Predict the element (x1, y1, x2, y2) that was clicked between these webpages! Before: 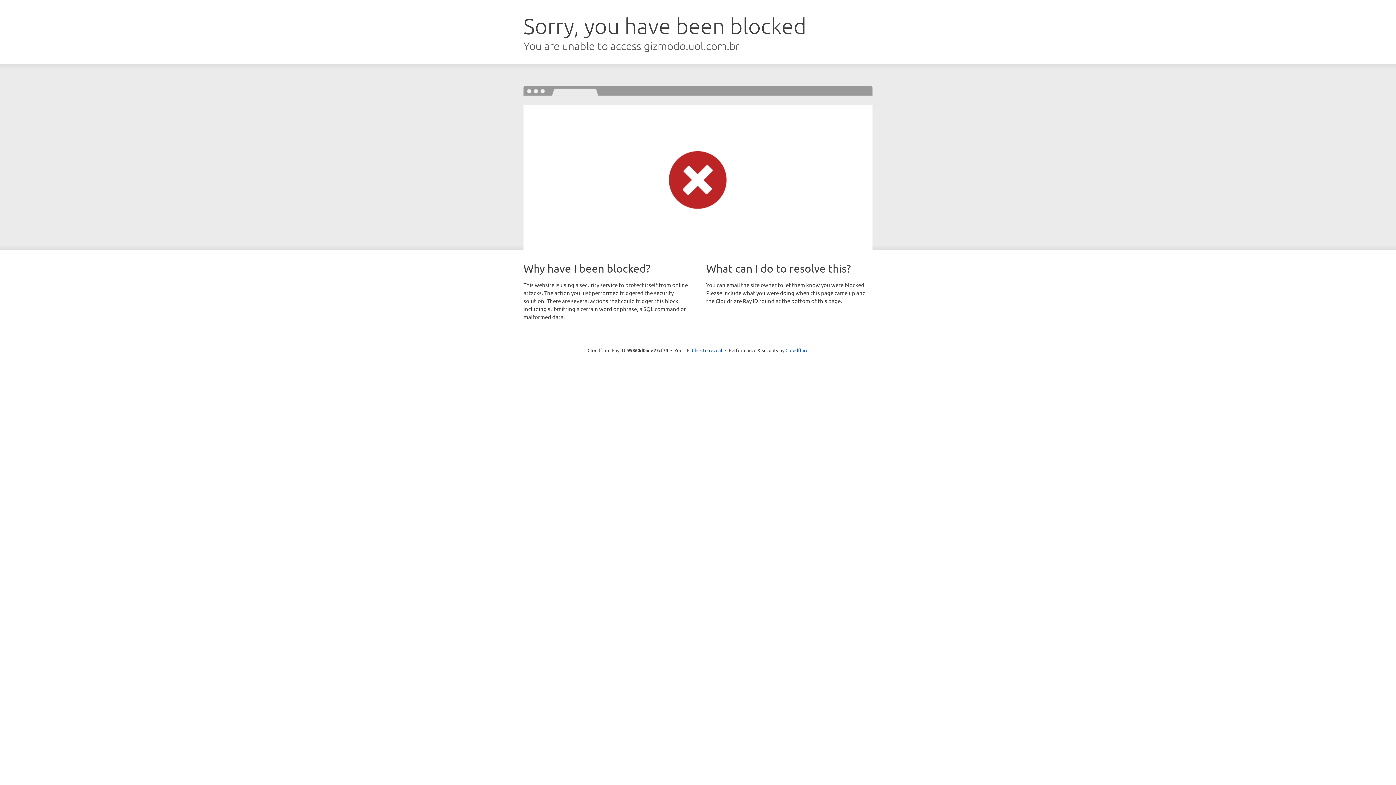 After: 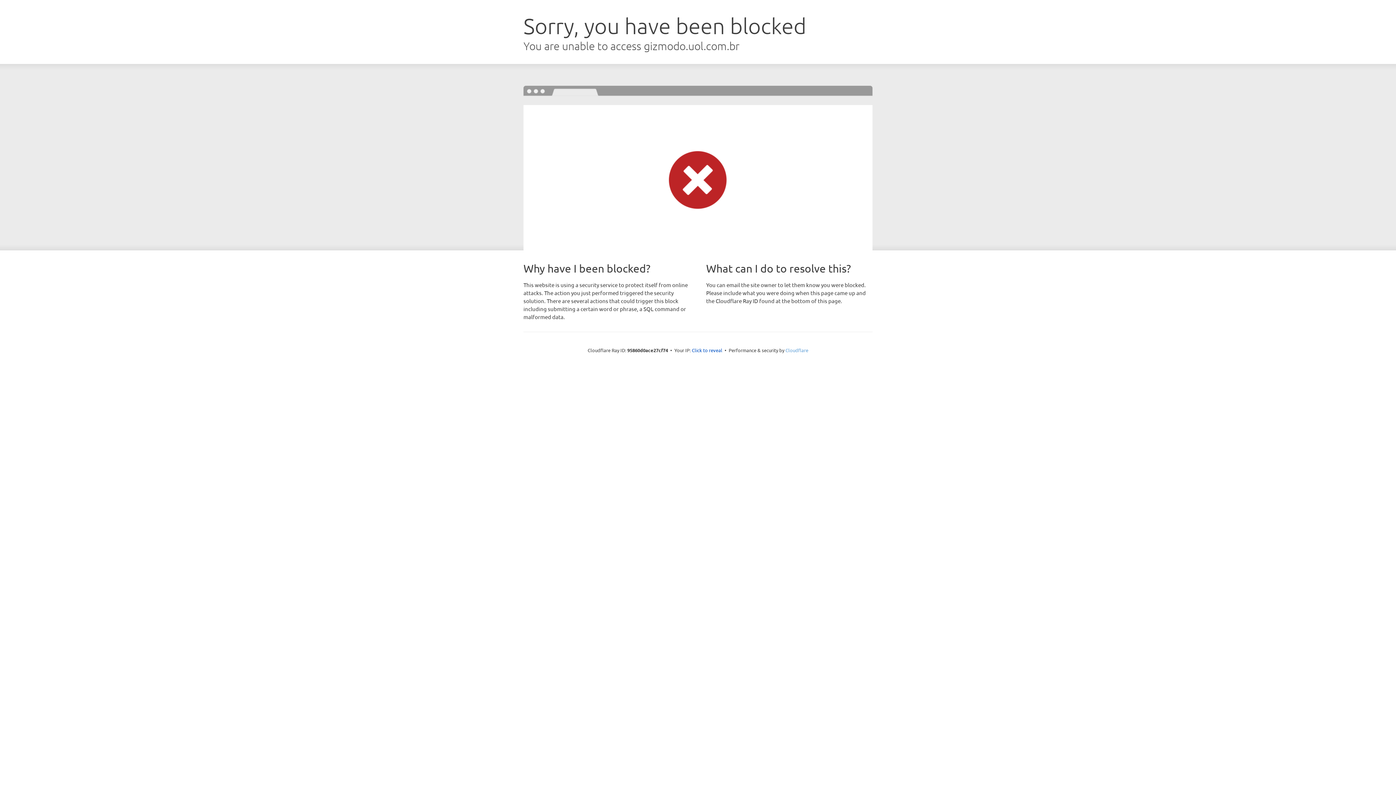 Action: bbox: (785, 347, 808, 353) label: Cloudflare